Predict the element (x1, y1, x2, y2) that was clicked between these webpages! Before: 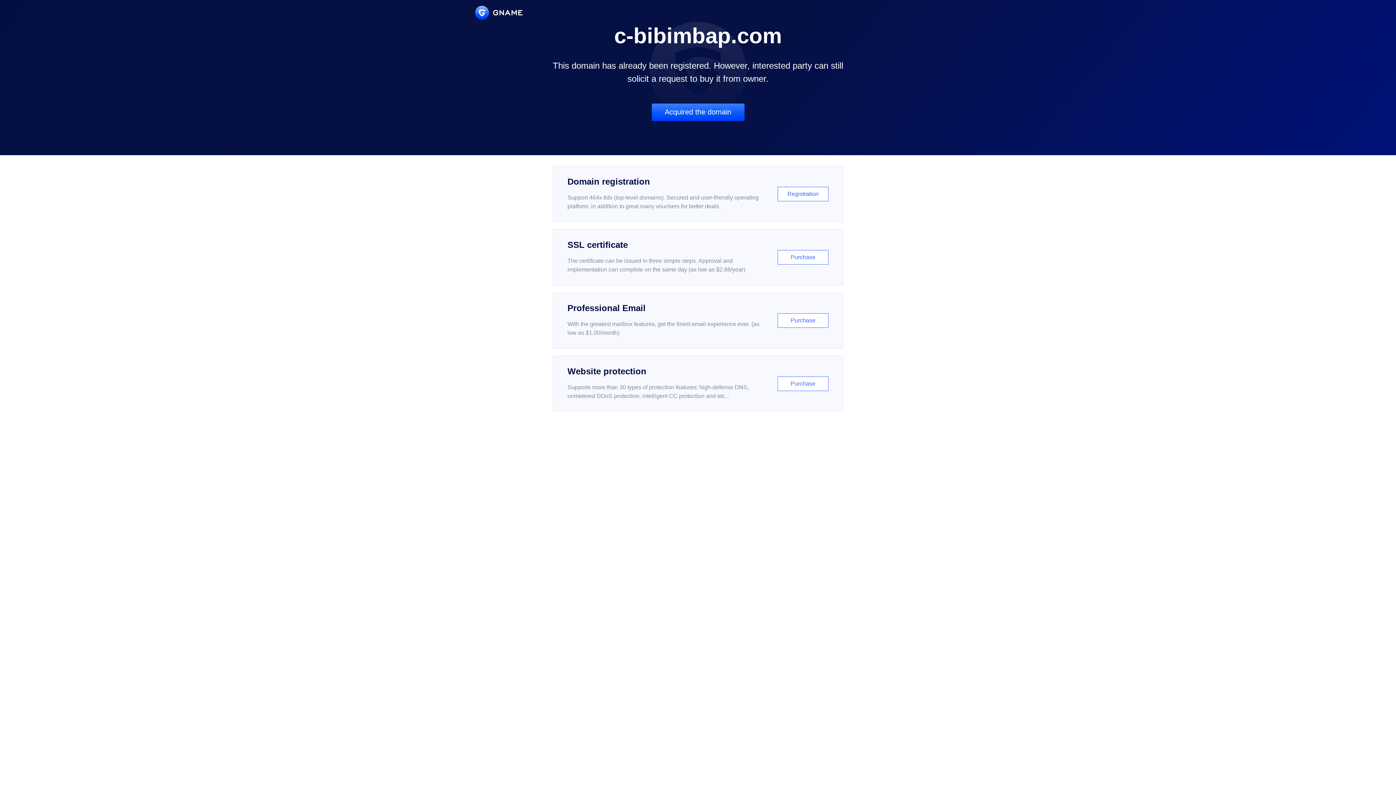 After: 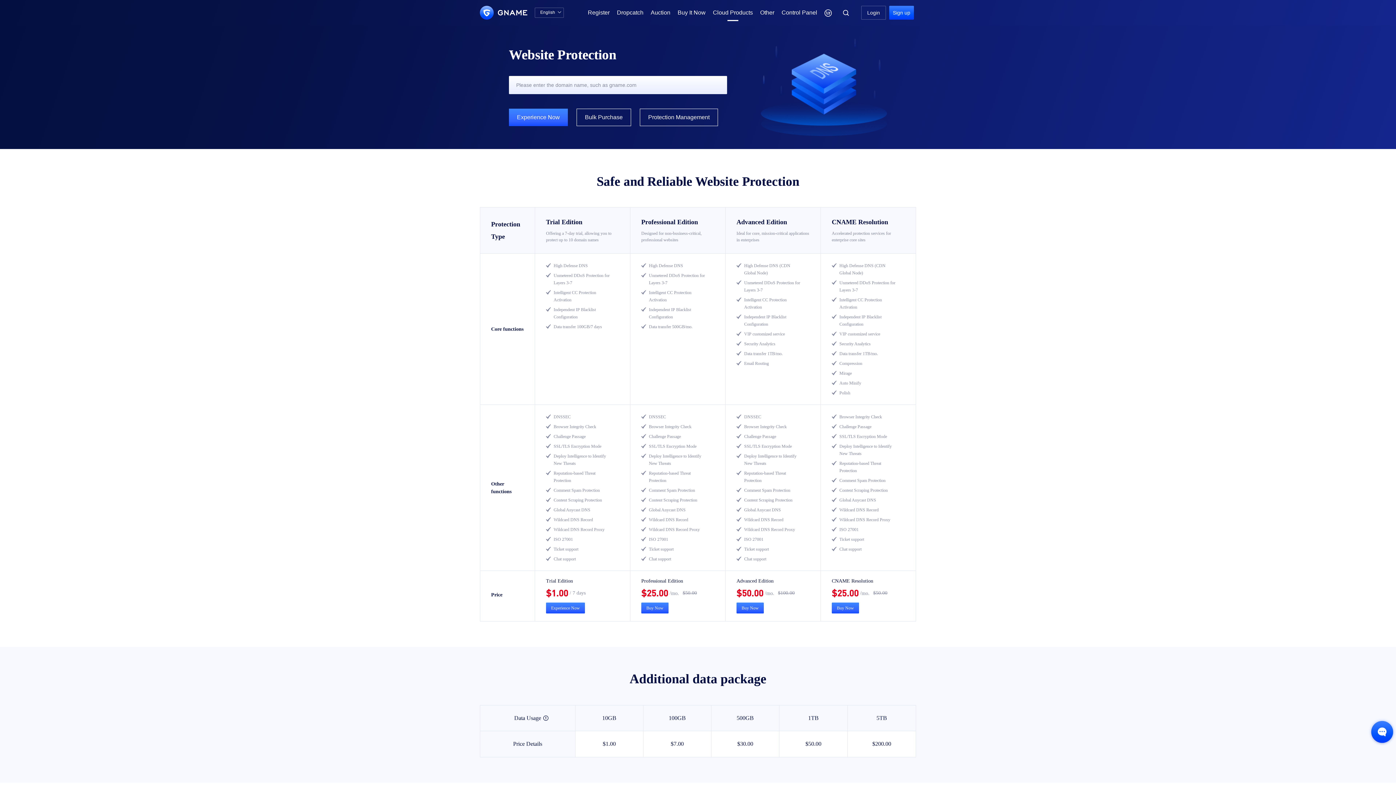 Action: bbox: (552, 356, 843, 412) label: Website protection

Supports more than 30 types of protection features: high-defense DNS, unmetered DDoS protection, intelligent CC protection and etc...

Purchase